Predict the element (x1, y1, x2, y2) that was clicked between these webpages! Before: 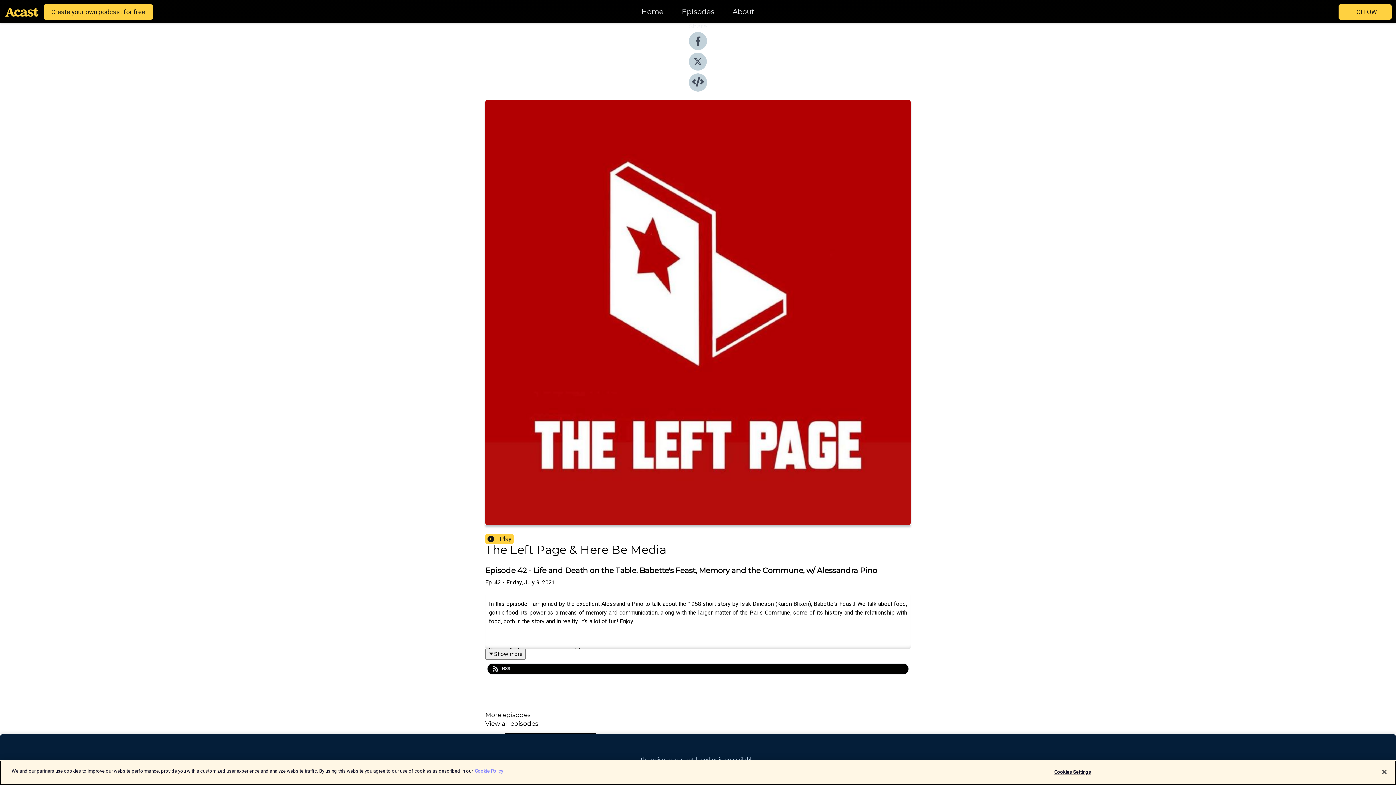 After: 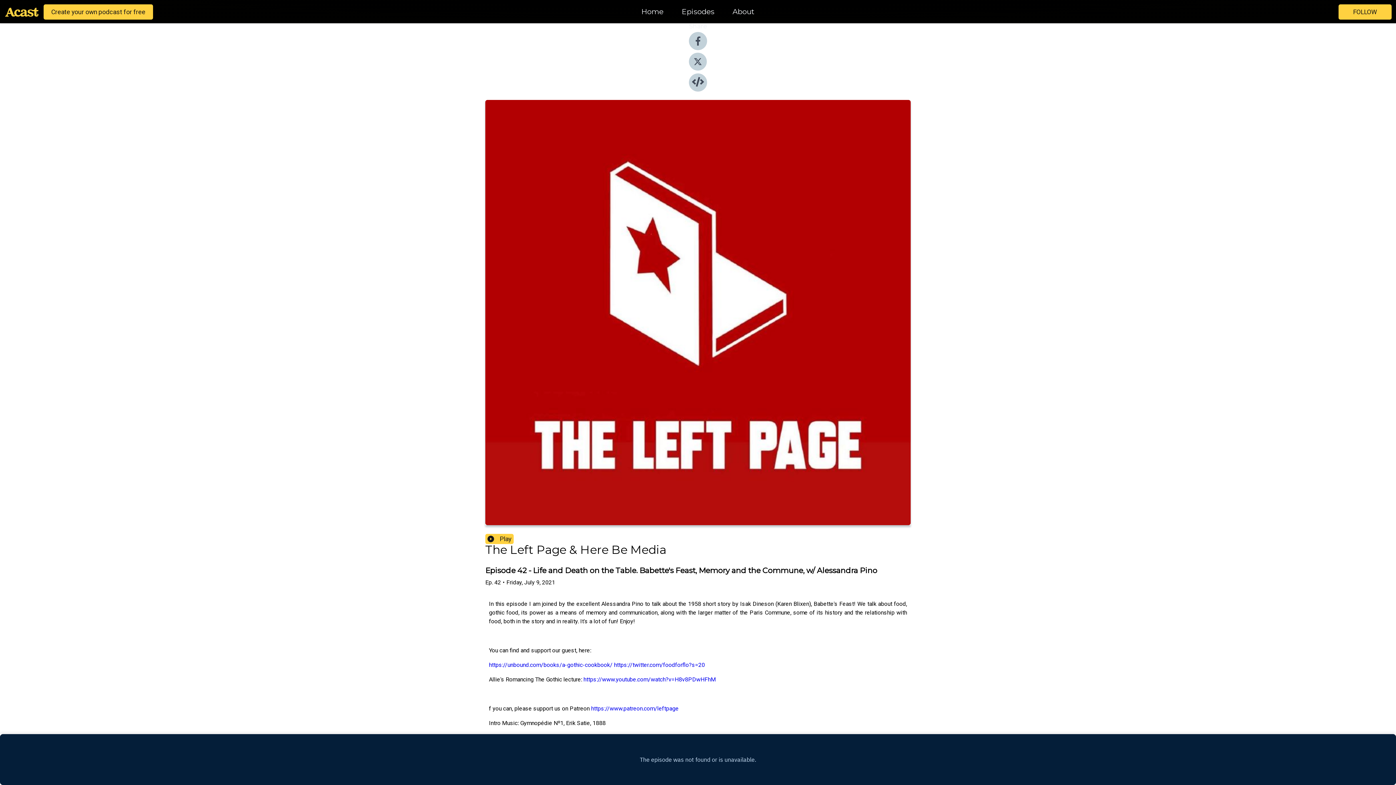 Action: label: Show more bbox: (485, 649, 525, 659)